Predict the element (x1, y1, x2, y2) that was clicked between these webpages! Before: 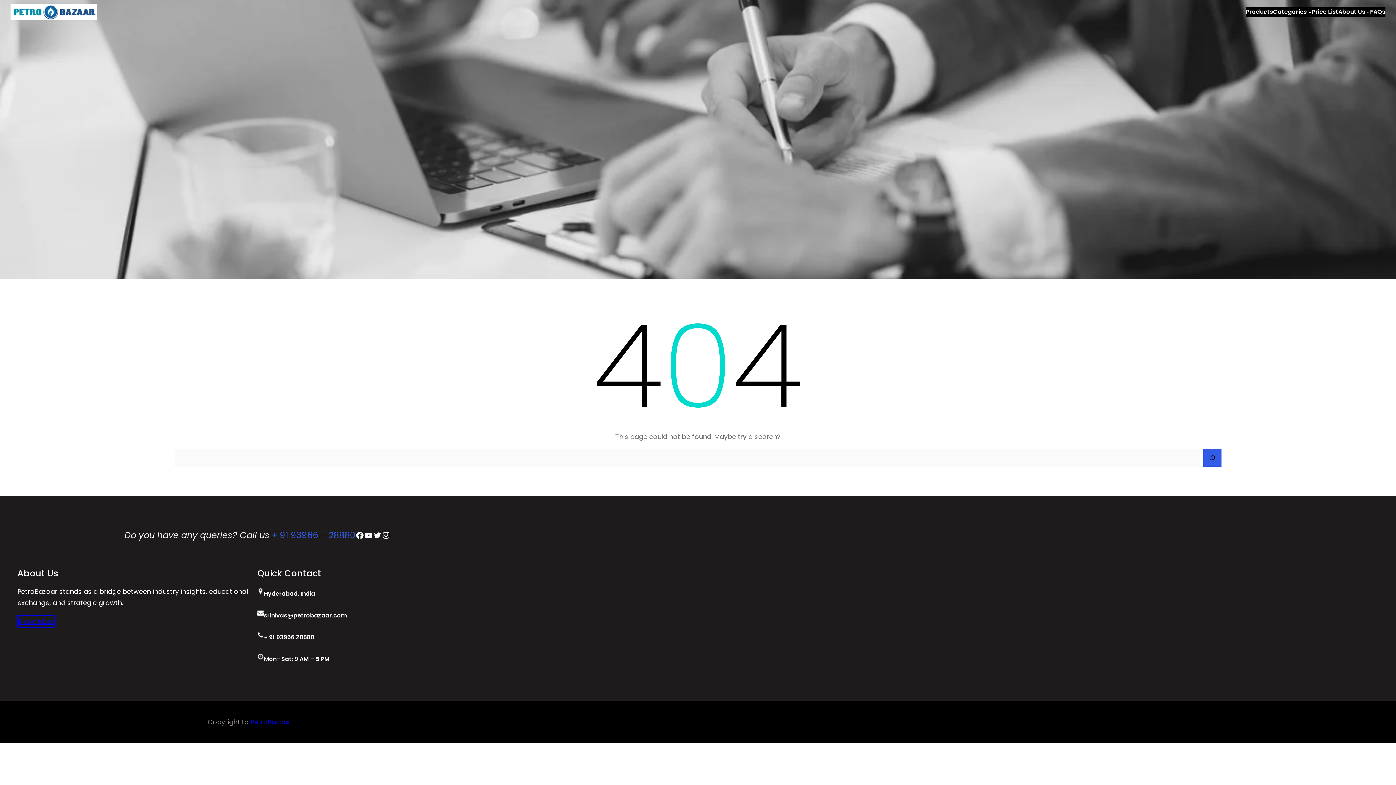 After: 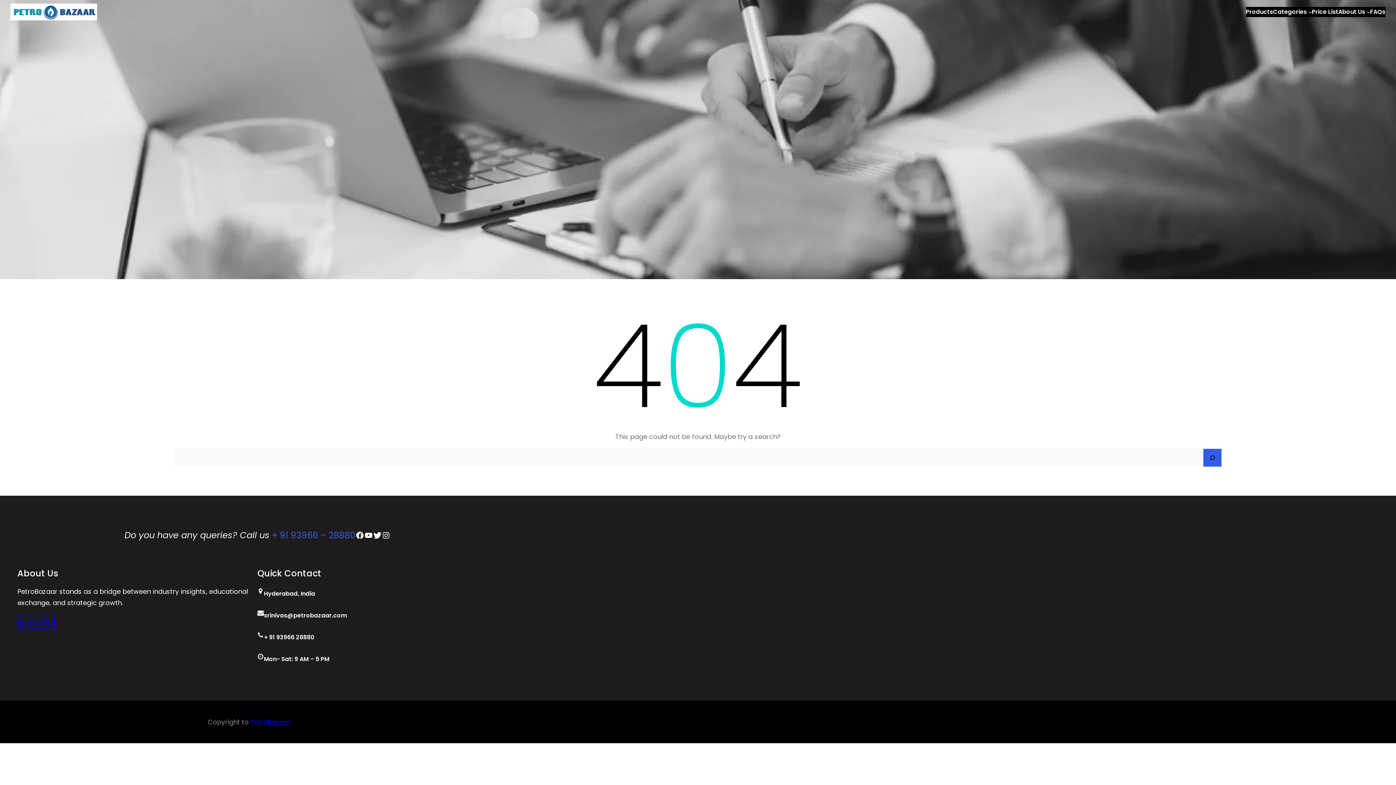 Action: label: Twitter bbox: (372, 531, 381, 540)